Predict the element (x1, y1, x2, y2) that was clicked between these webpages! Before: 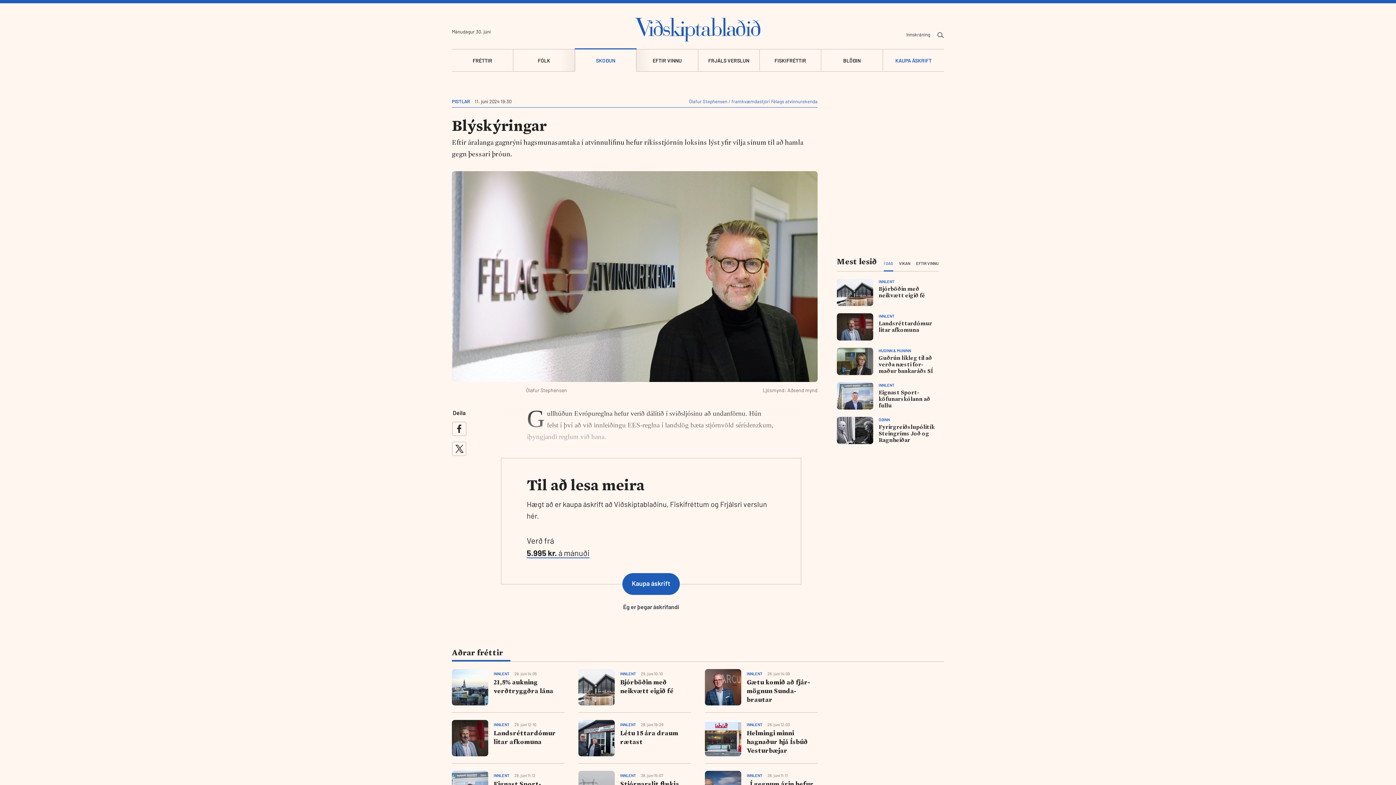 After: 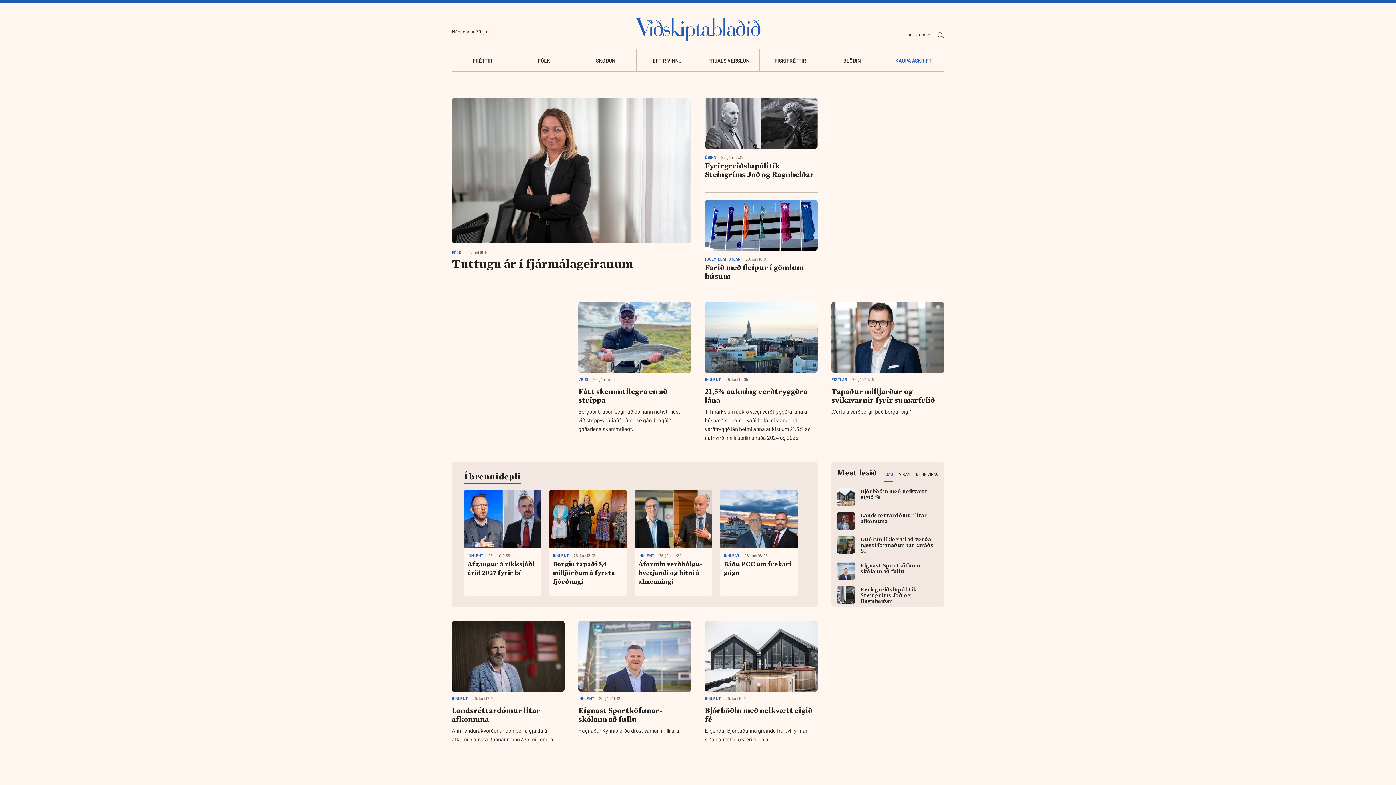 Action: bbox: (635, 16, 761, 42)